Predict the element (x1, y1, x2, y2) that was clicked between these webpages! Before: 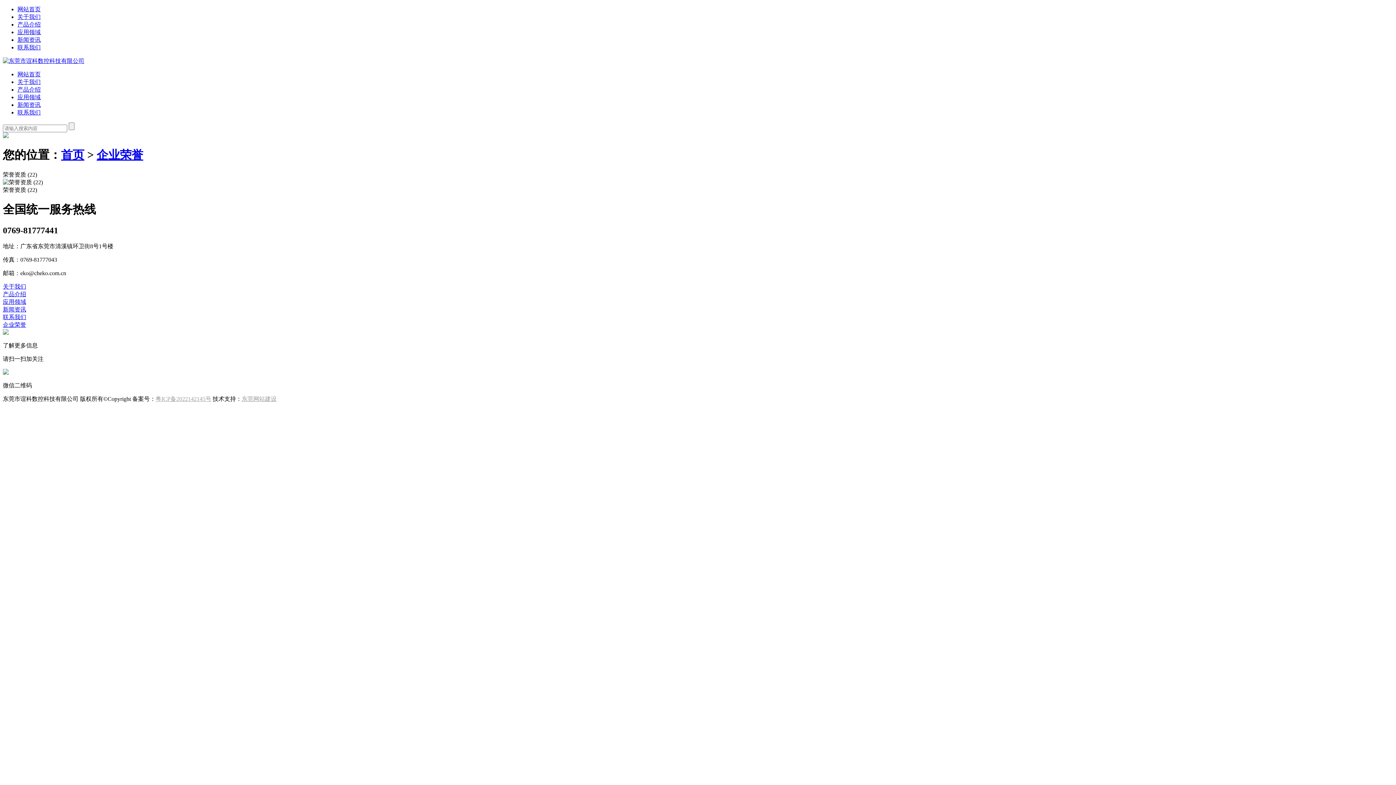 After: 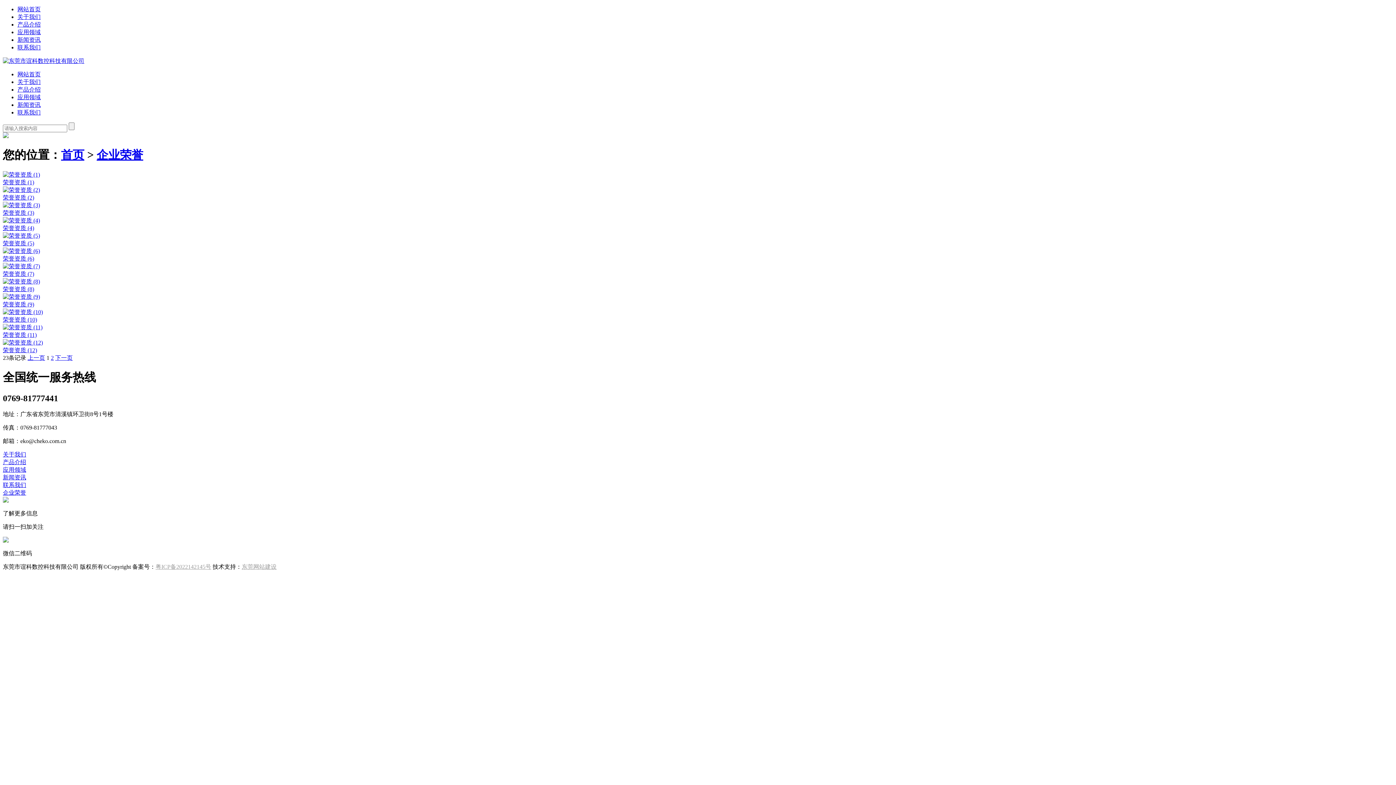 Action: label: 企业荣誉 bbox: (2, 321, 26, 327)